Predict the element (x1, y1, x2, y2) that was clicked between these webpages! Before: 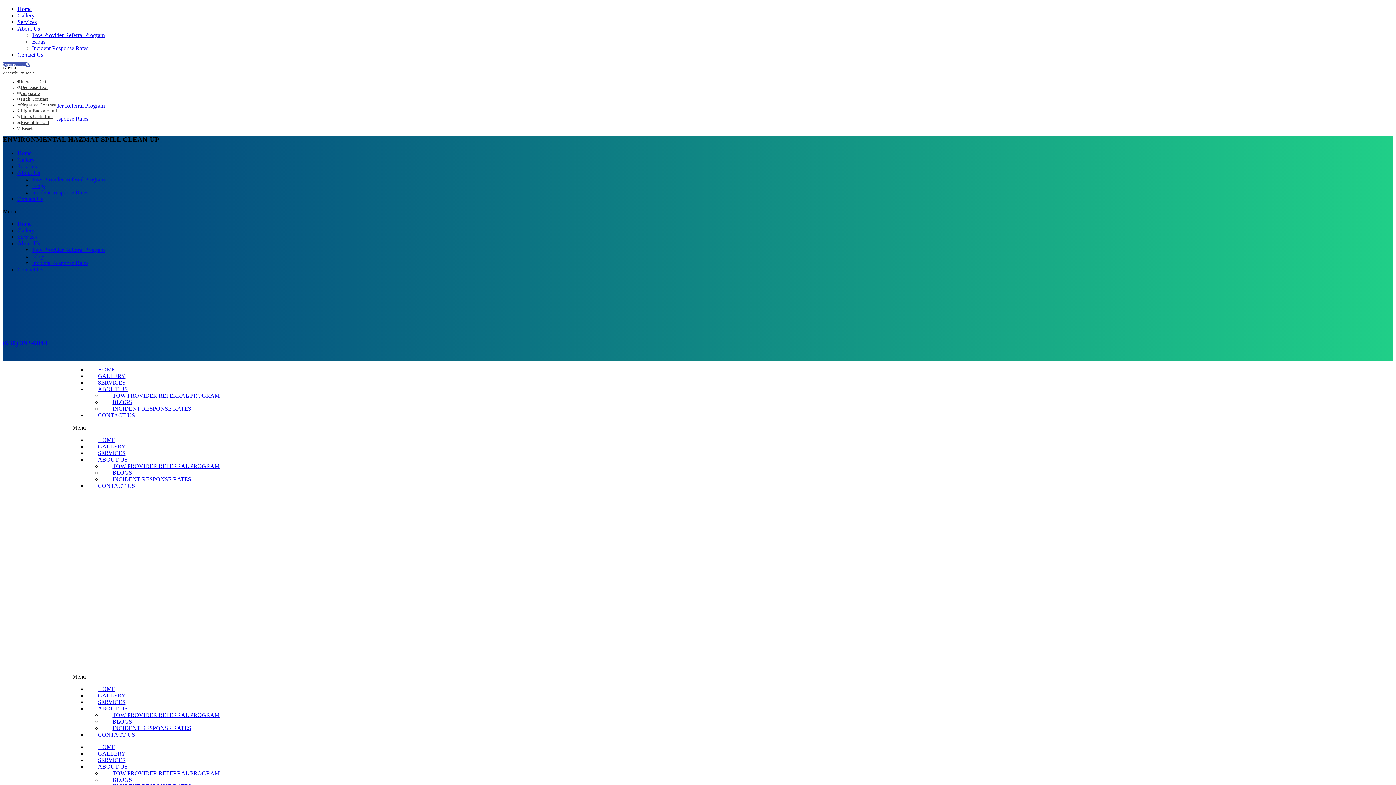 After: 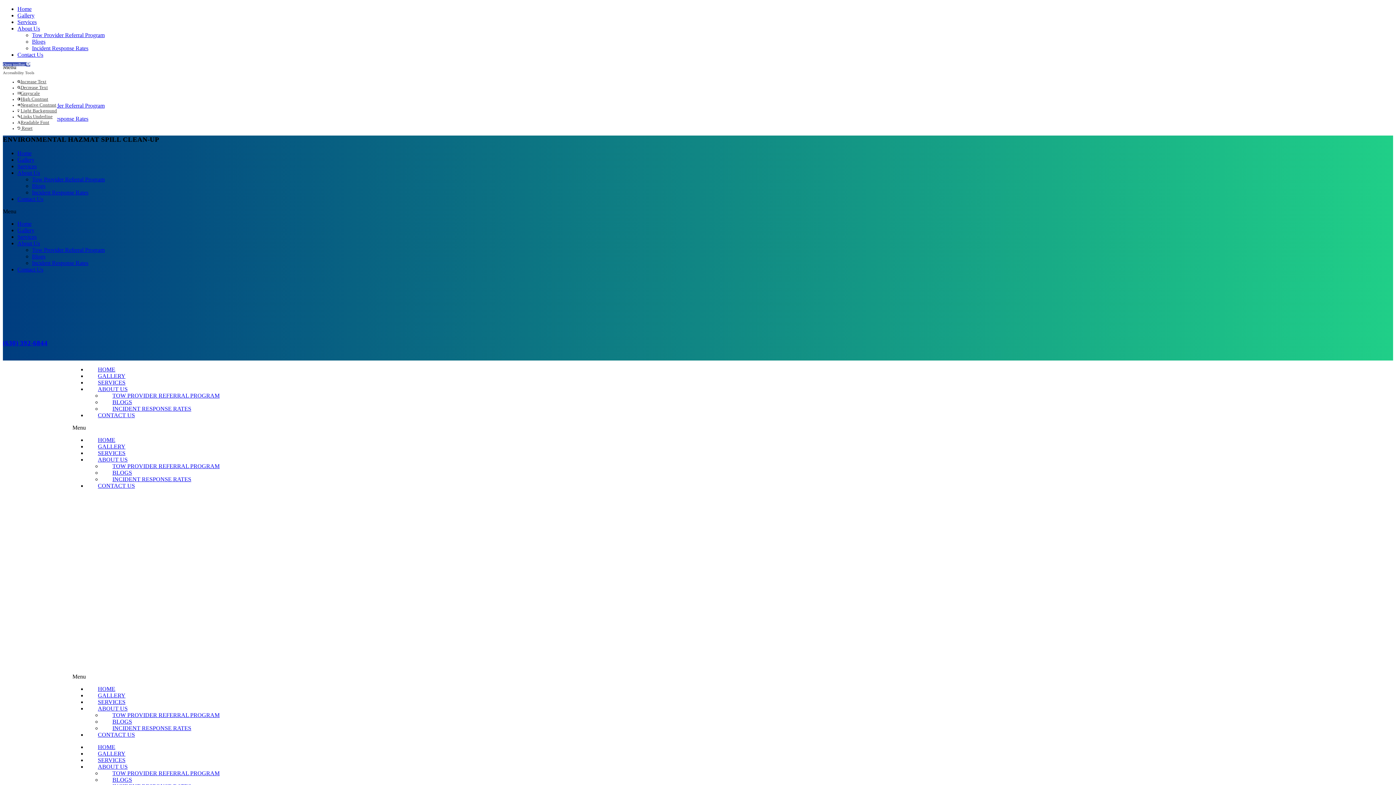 Action: label: Tow Provider Referral Program bbox: (32, 32, 104, 38)